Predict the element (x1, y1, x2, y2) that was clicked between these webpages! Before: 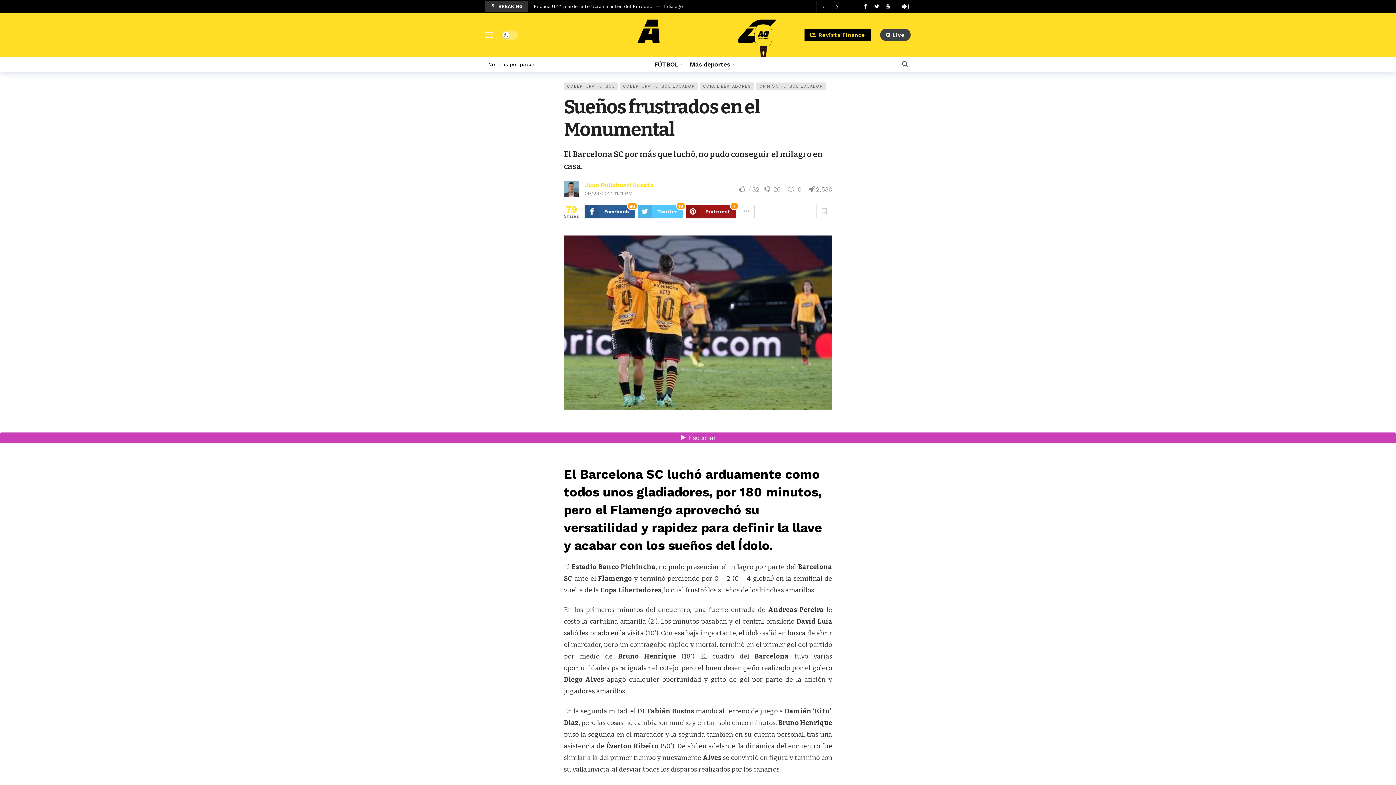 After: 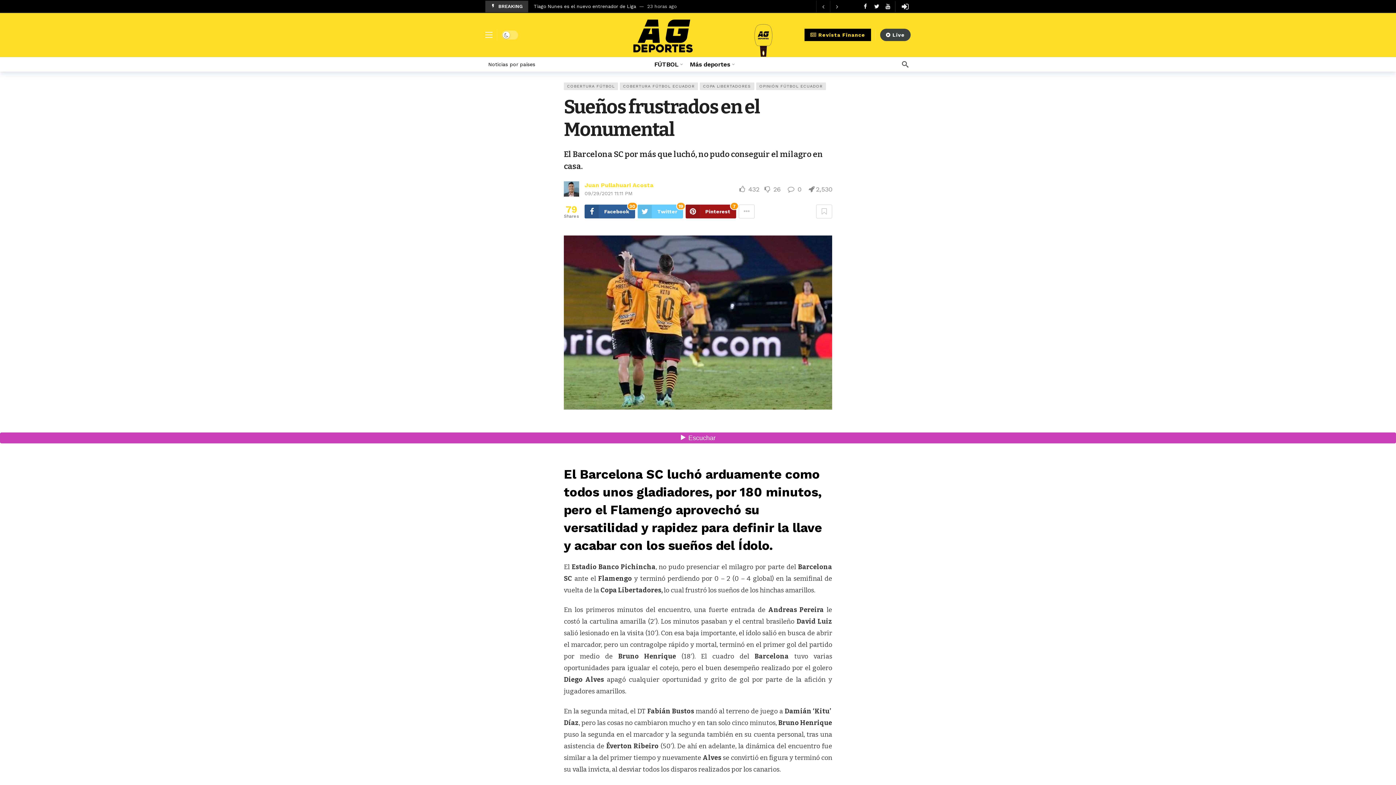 Action: label: Twitter
19 bbox: (637, 204, 683, 218)